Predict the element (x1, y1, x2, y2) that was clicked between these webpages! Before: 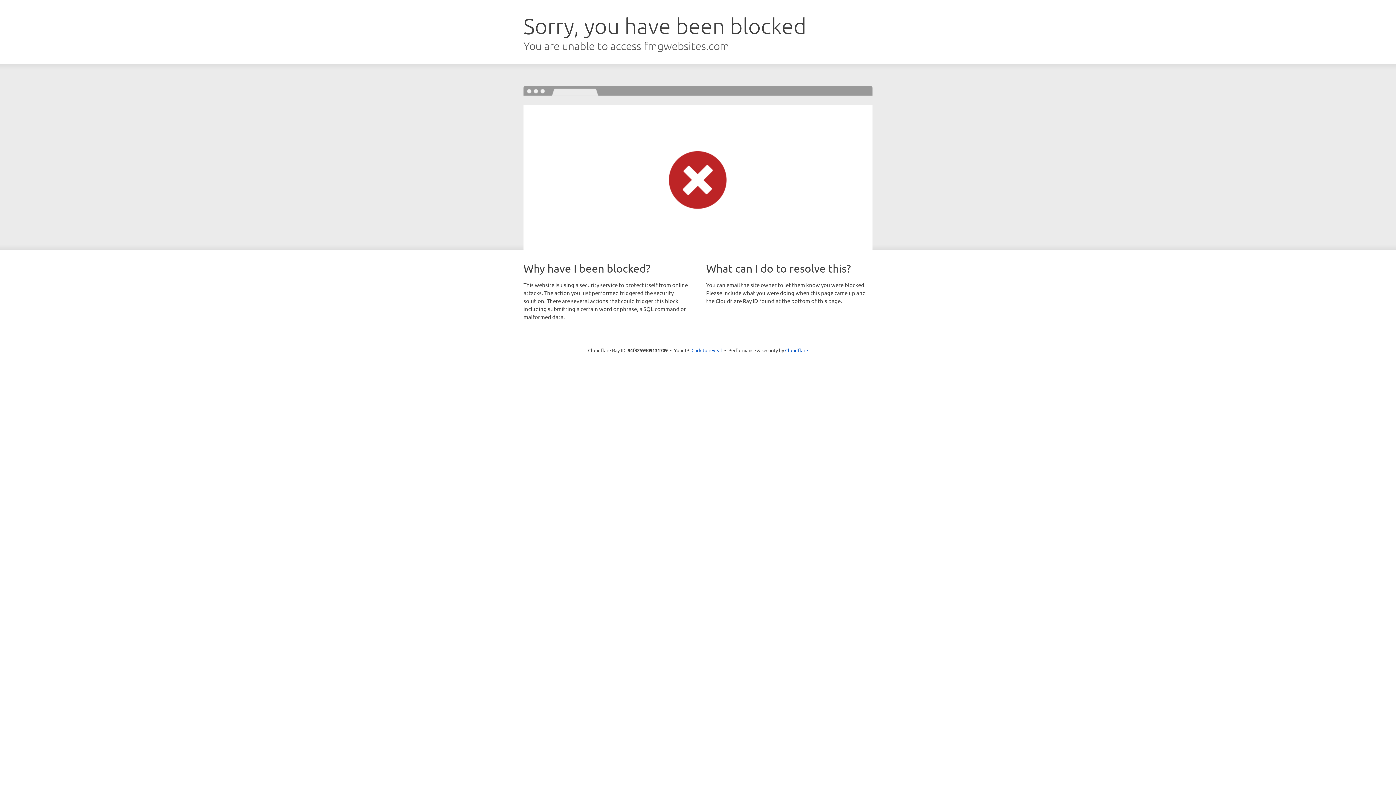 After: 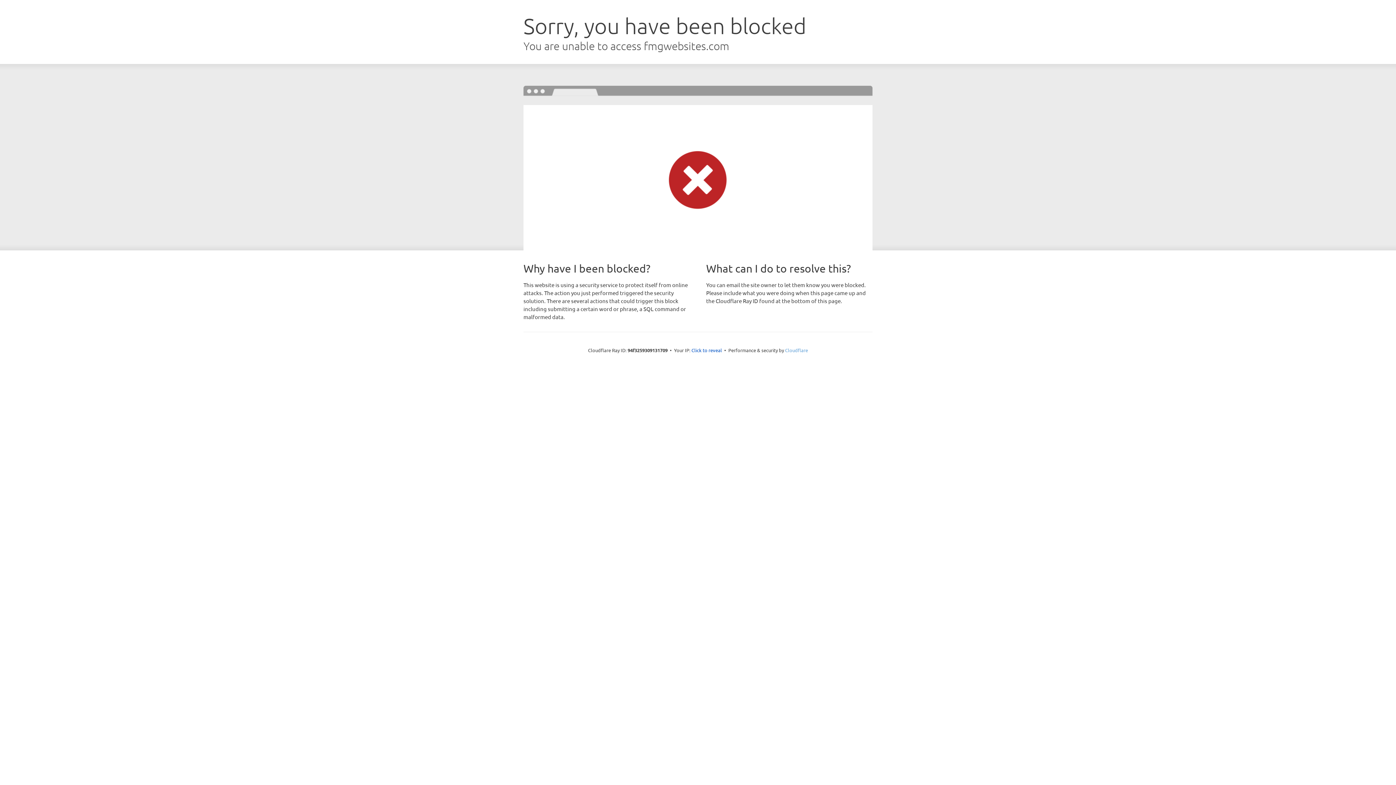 Action: label: Cloudflare bbox: (785, 347, 808, 353)